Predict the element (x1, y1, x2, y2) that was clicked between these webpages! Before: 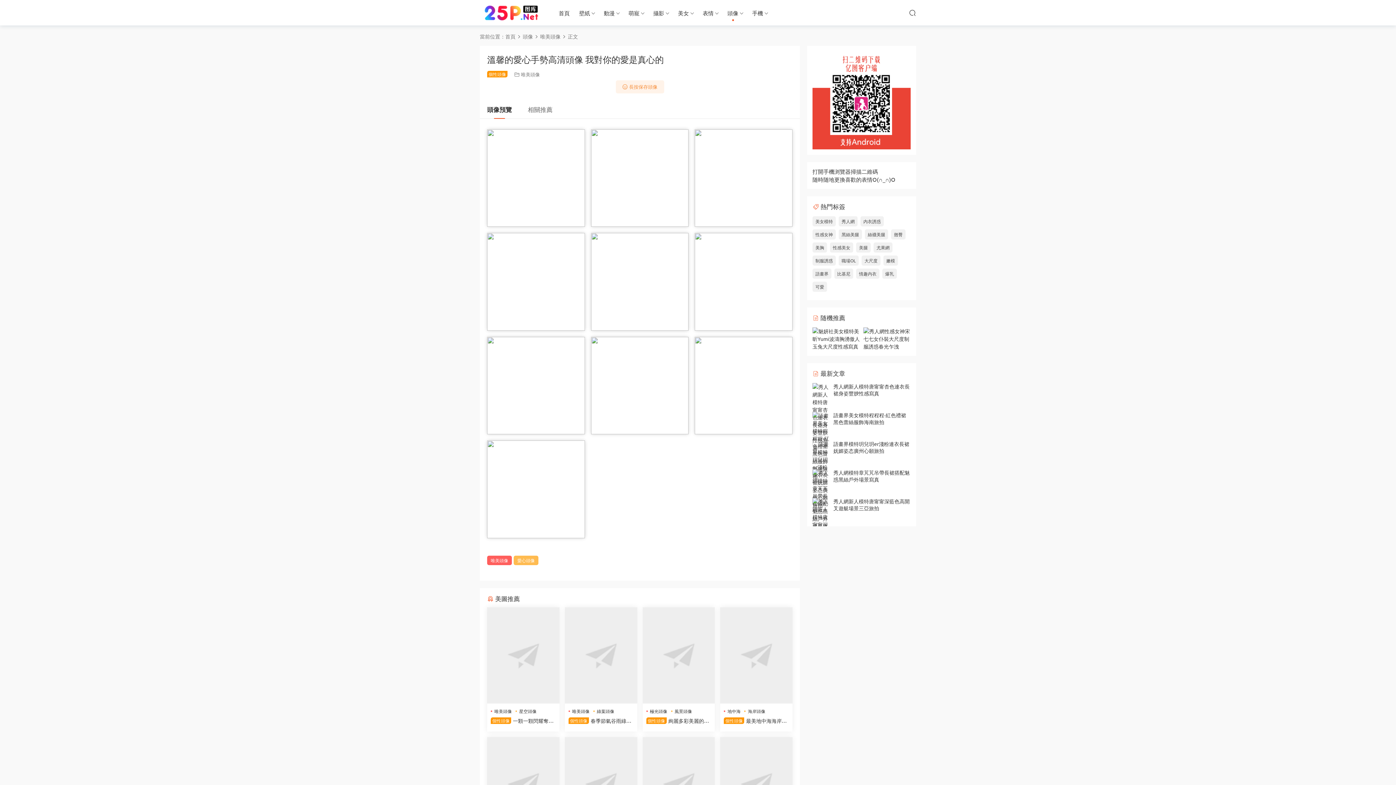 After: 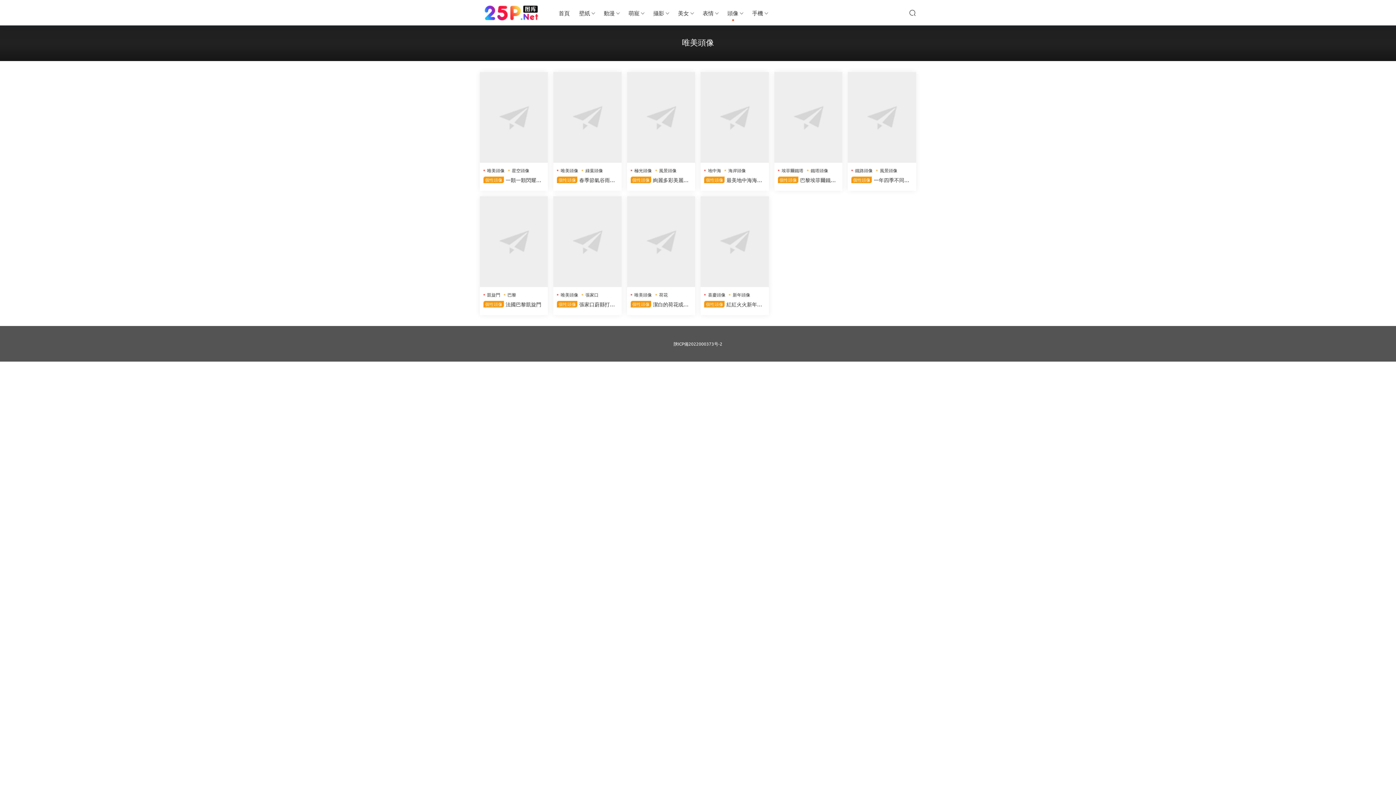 Action: bbox: (521, 71, 540, 77) label: 唯美頭像